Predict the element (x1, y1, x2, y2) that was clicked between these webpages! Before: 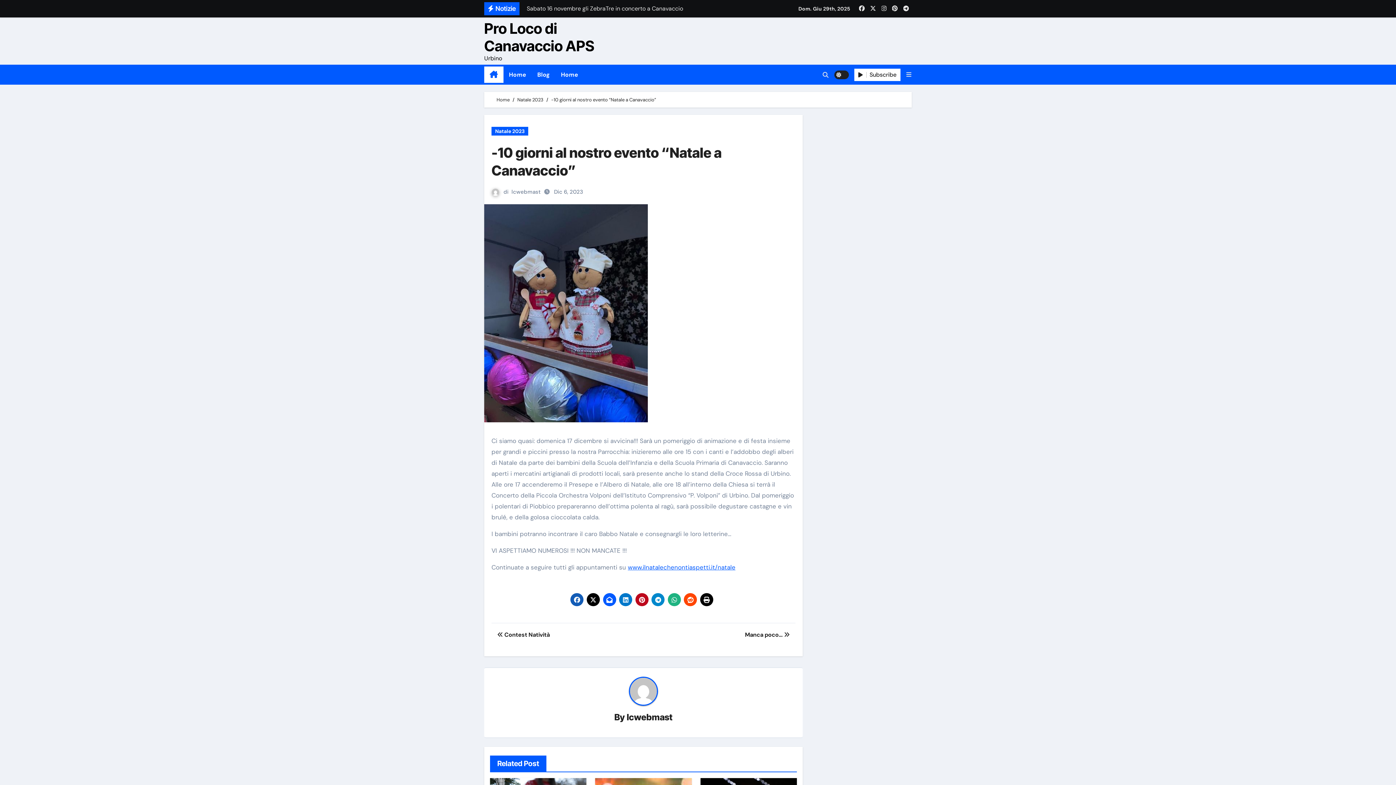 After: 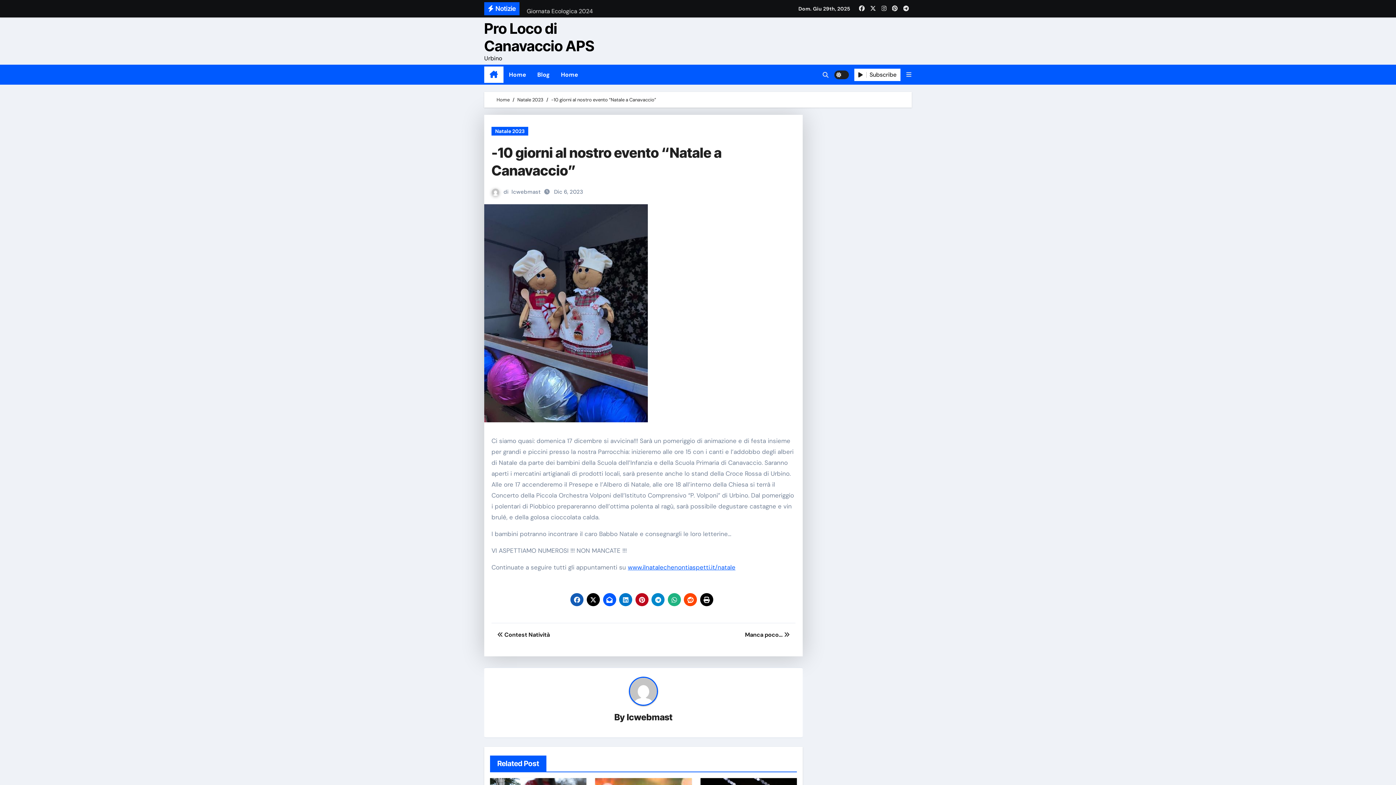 Action: bbox: (684, 593, 697, 606)